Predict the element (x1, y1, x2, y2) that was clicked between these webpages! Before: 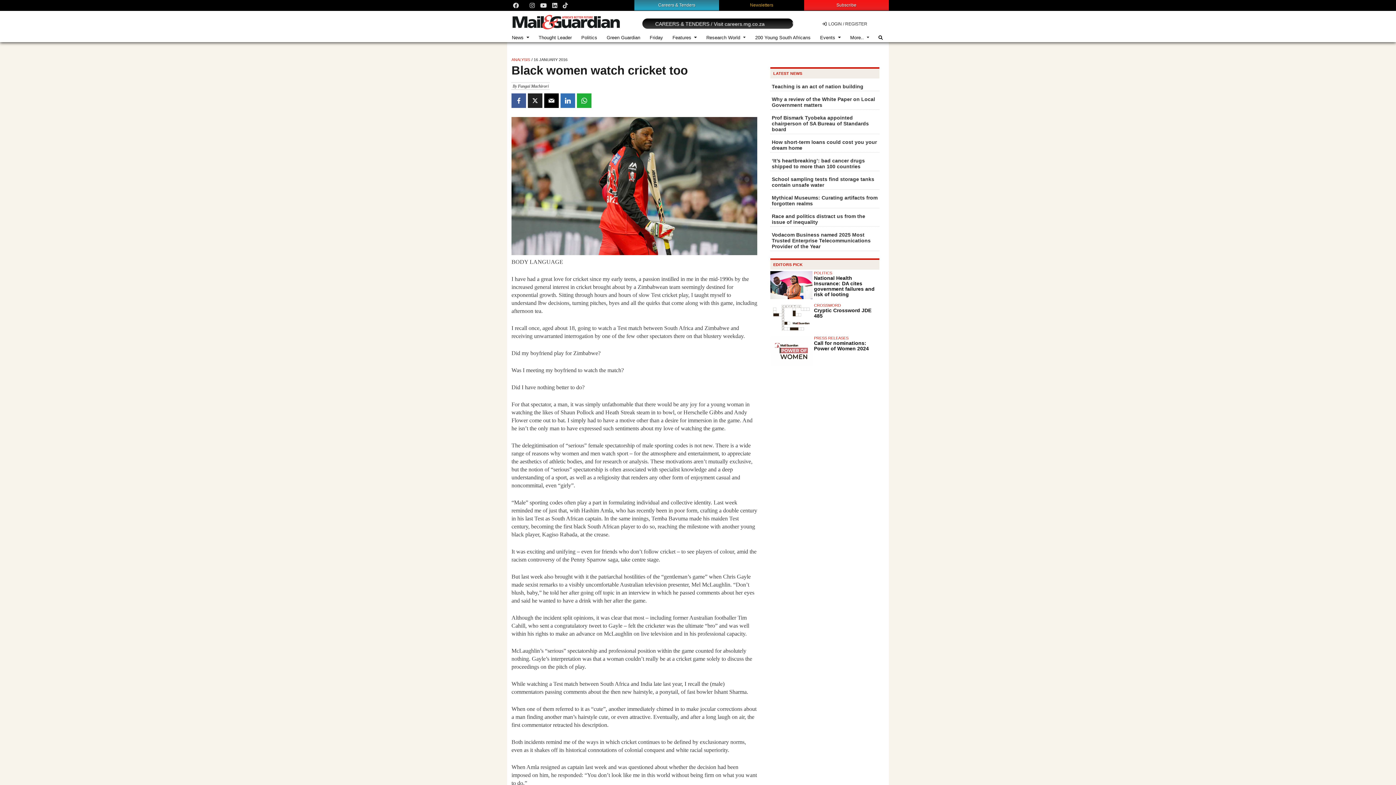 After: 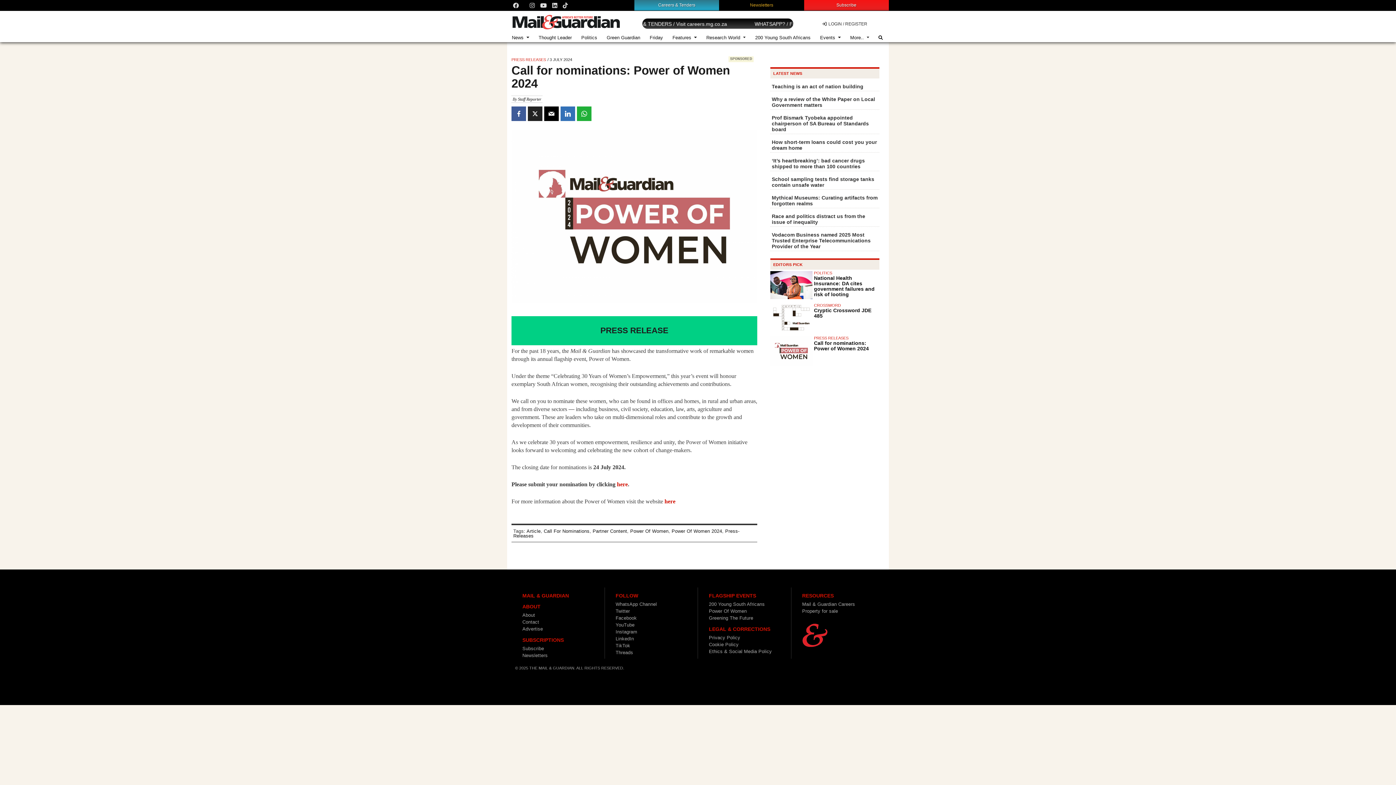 Action: bbox: (814, 340, 869, 351) label: Call for nominations: Power of Women 2024